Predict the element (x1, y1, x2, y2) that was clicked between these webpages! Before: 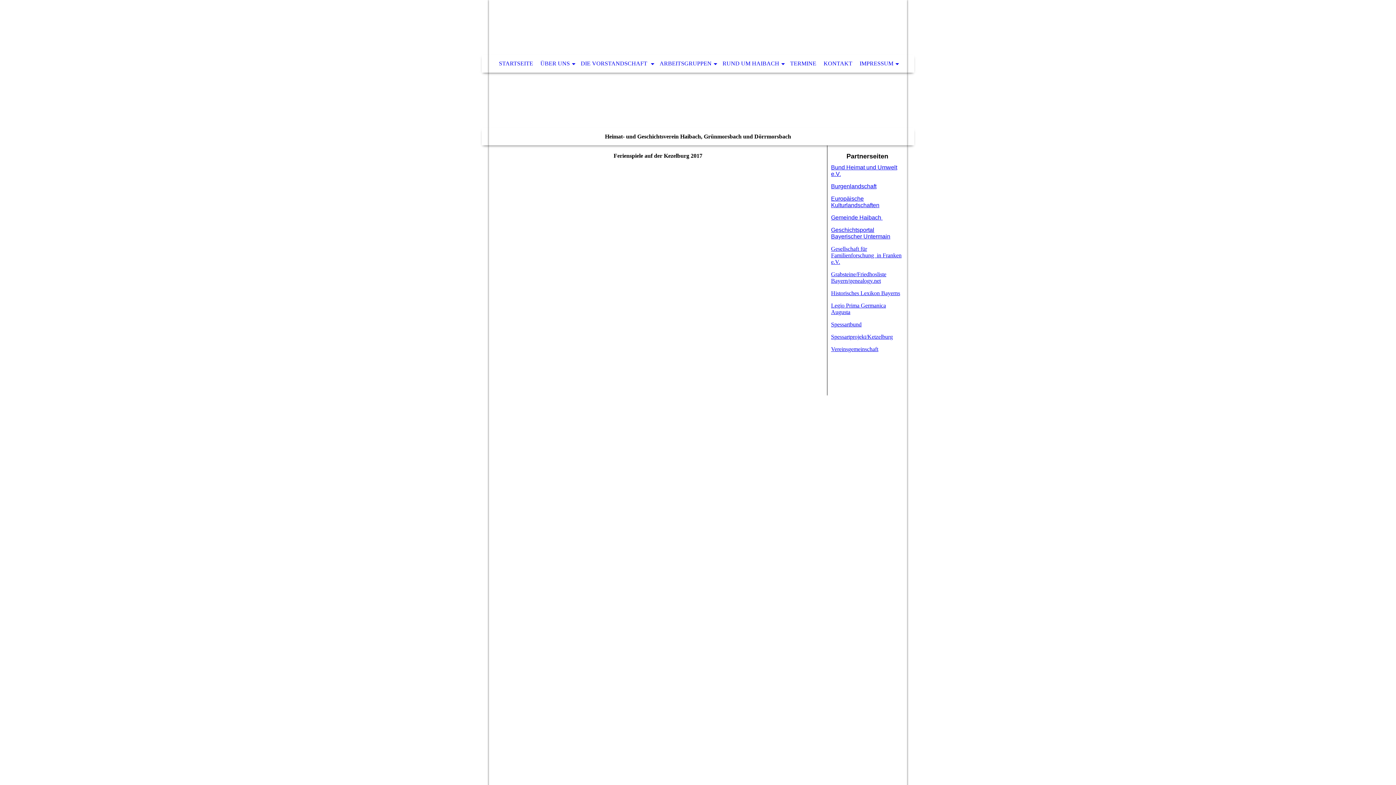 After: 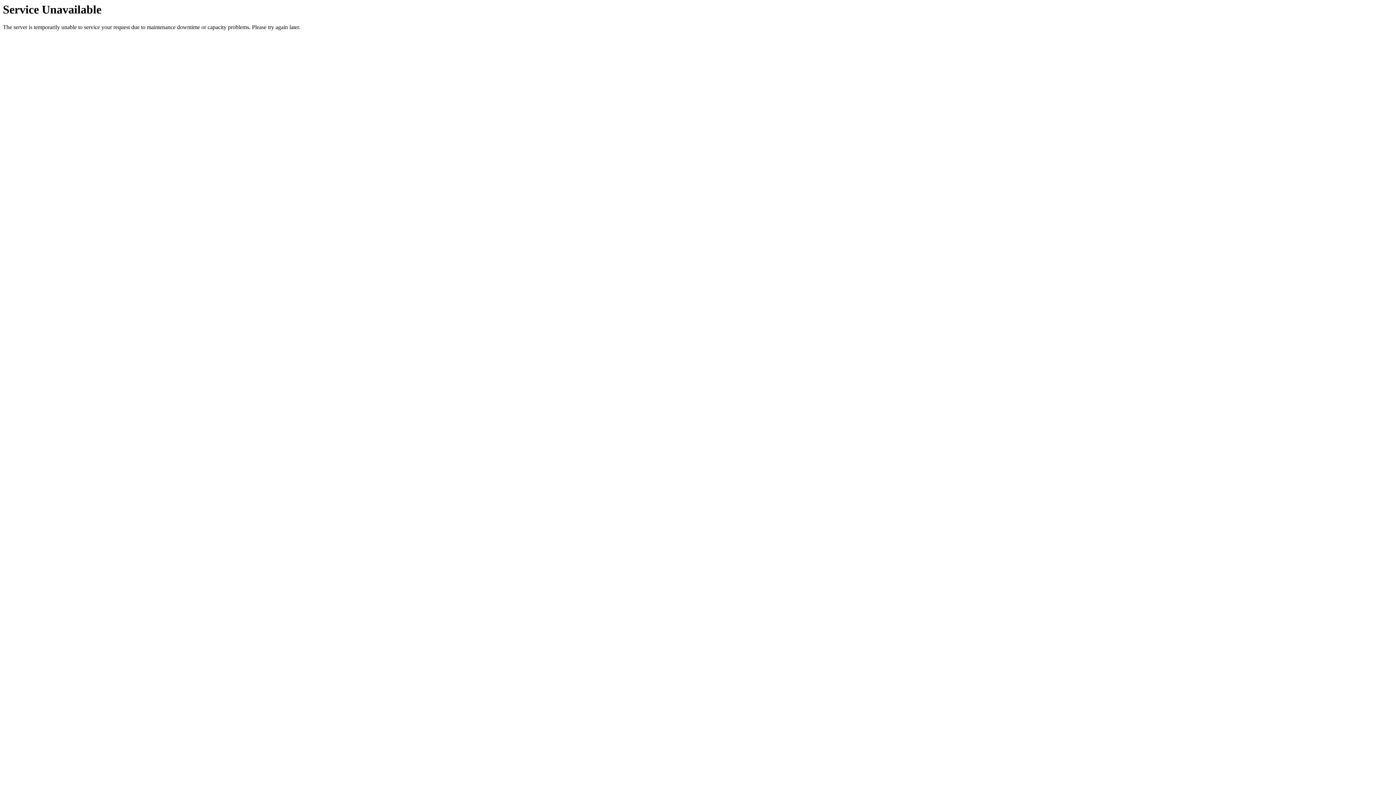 Action: label: IMPRESSUM bbox: (856, 54, 900, 72)